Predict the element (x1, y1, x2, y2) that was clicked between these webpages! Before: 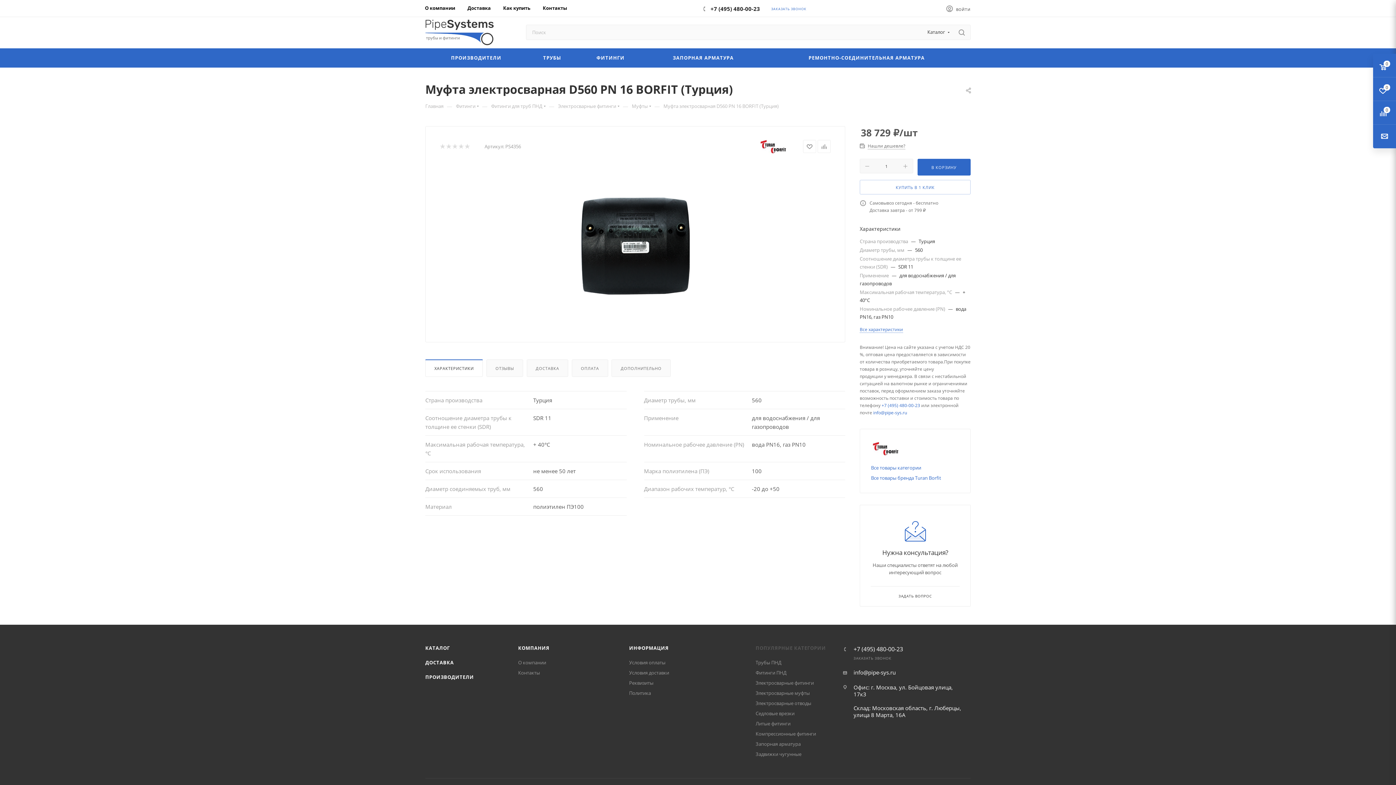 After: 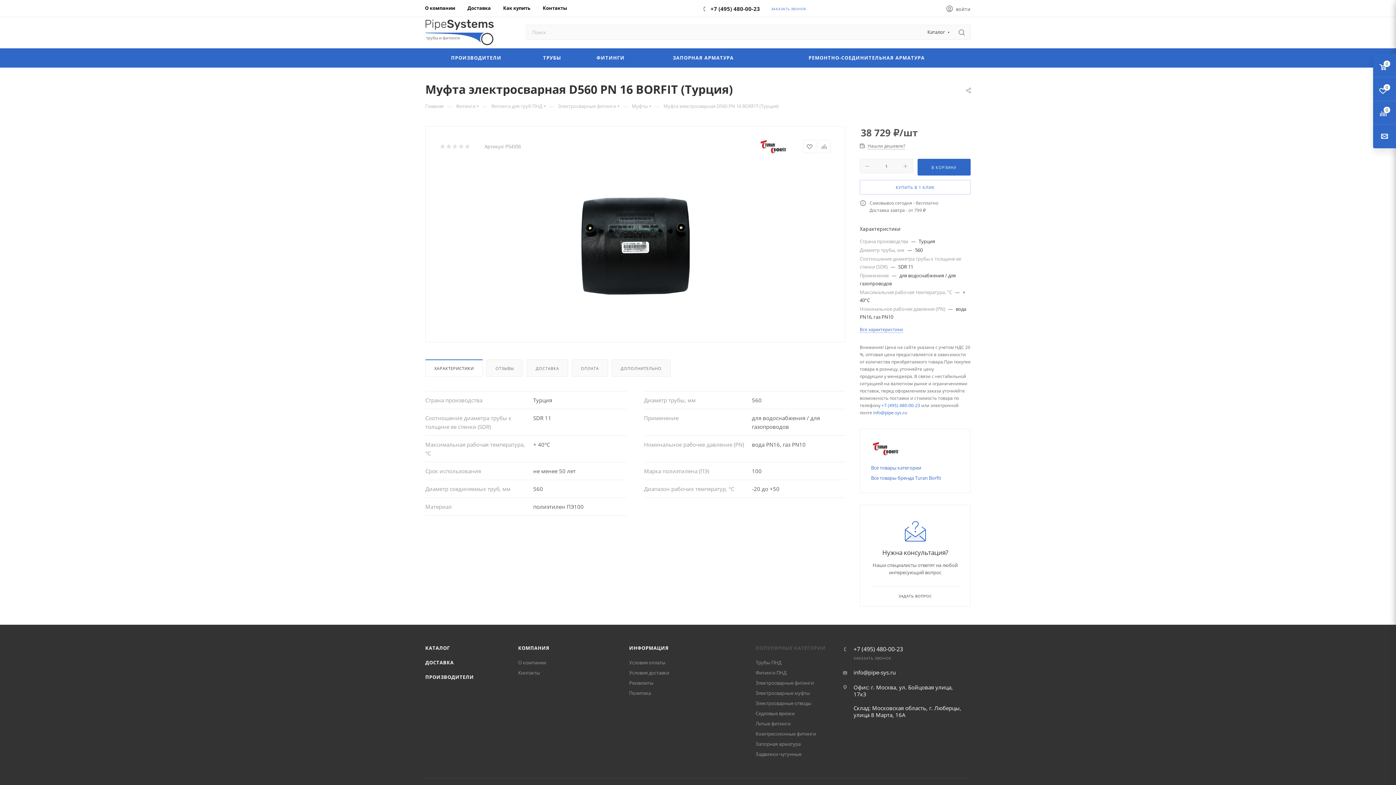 Action: bbox: (709, 4, 760, 12) label:  +7 (495) 480-00-23